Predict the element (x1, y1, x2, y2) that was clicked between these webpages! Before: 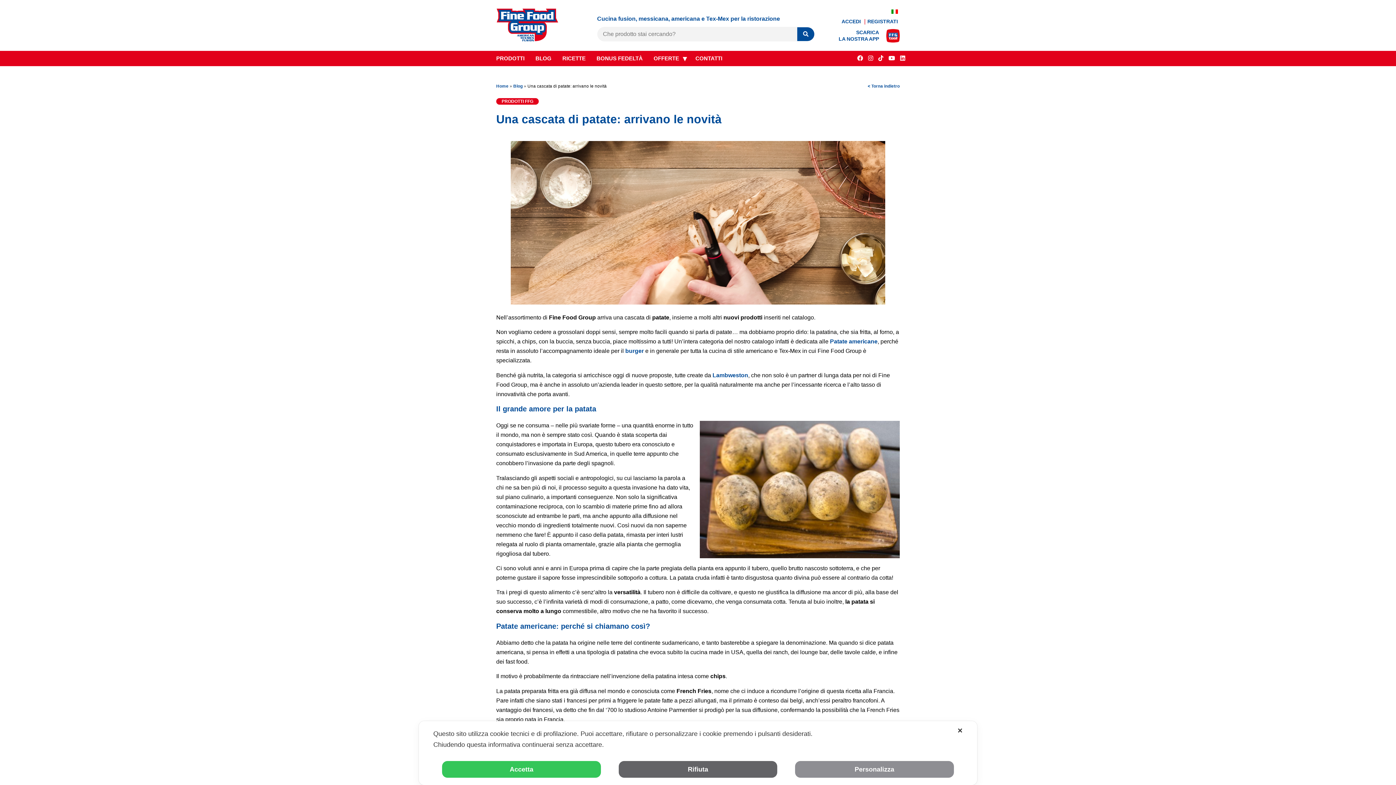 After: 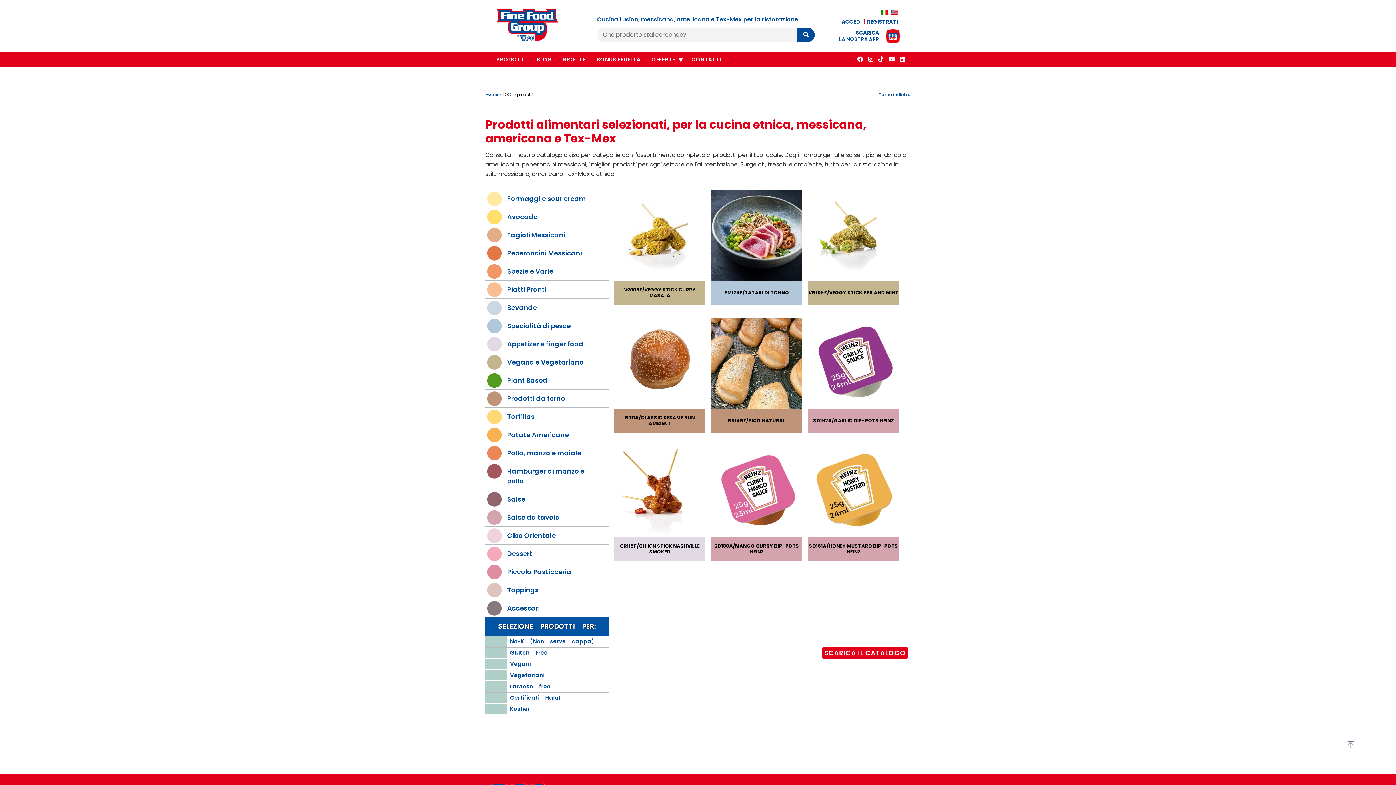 Action: label: CERCA bbox: (797, 27, 814, 41)